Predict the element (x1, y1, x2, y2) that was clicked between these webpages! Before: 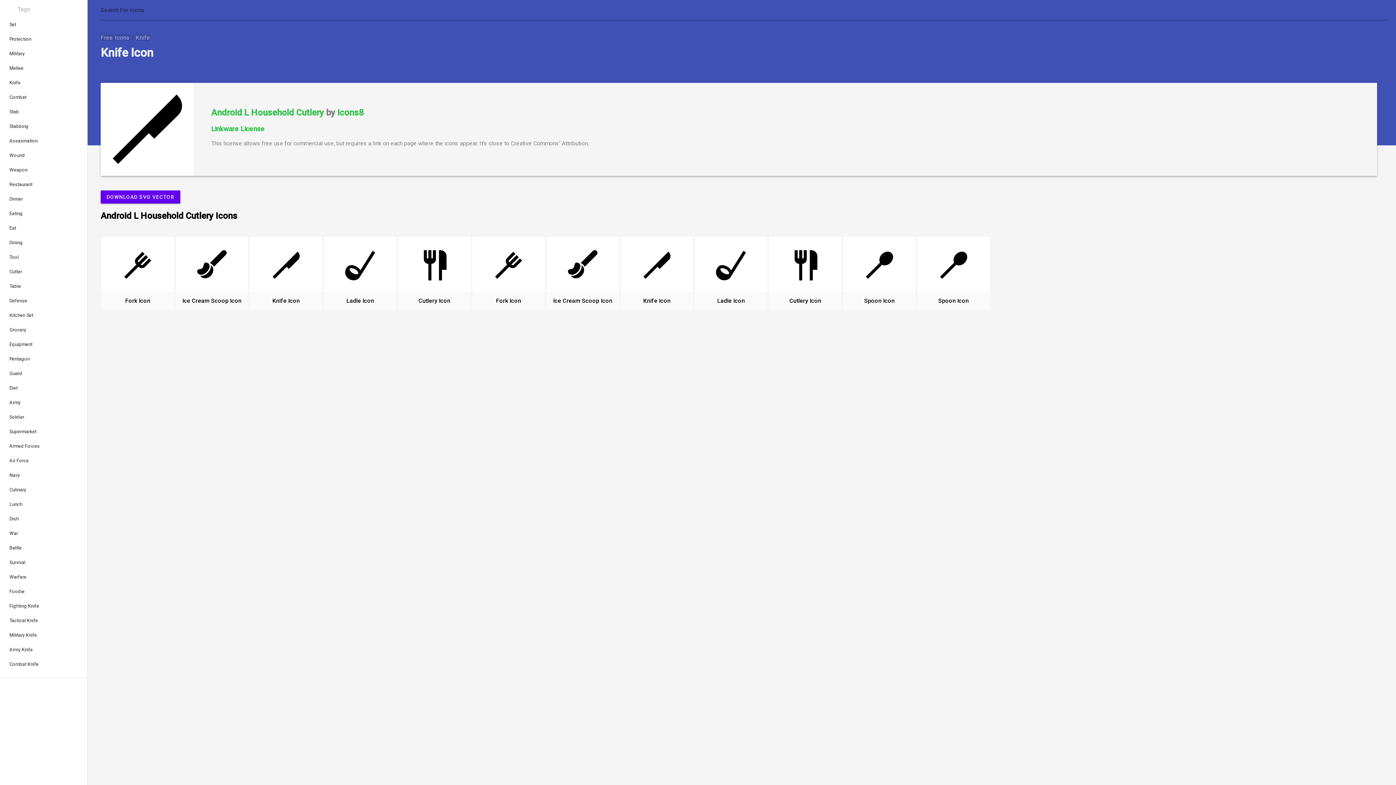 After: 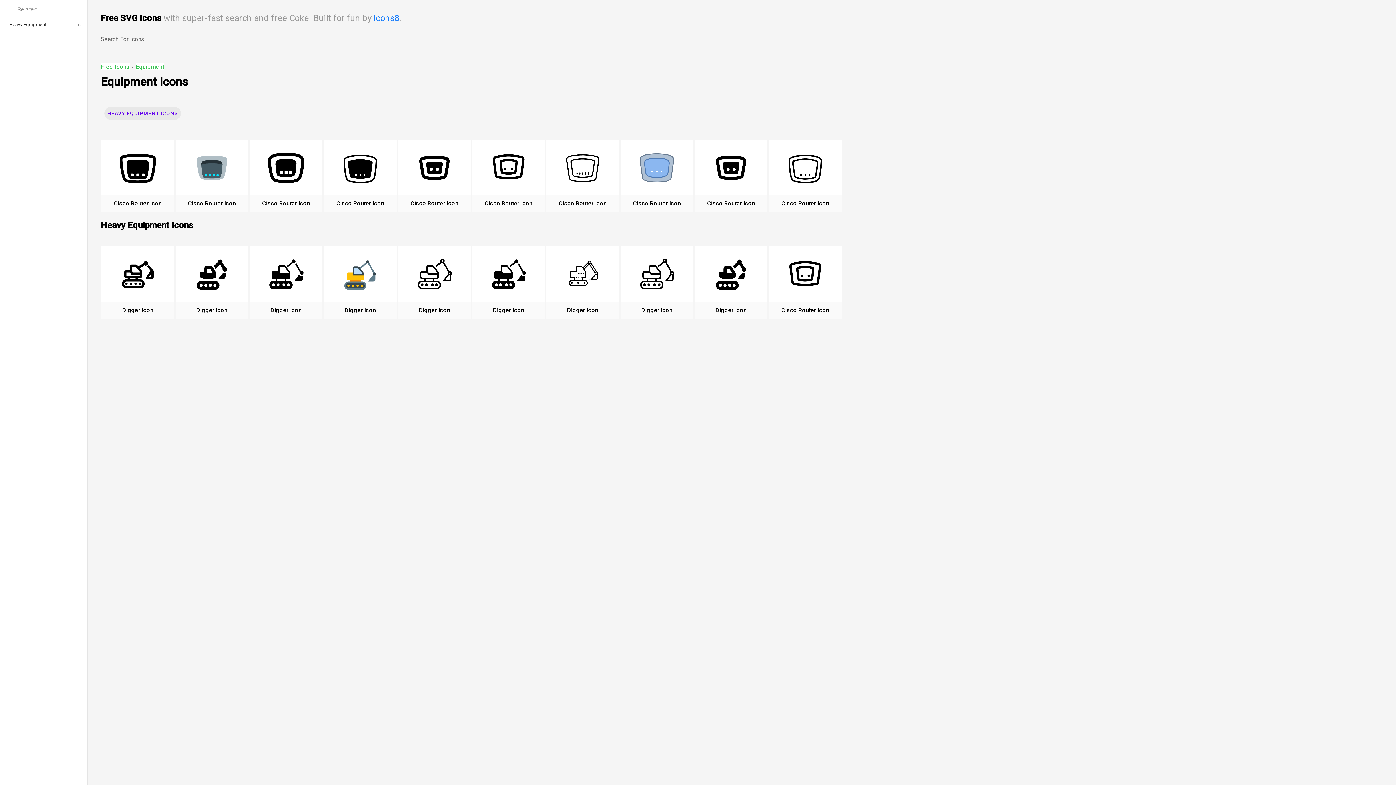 Action: label: Equipment bbox: (0, 337, 87, 352)